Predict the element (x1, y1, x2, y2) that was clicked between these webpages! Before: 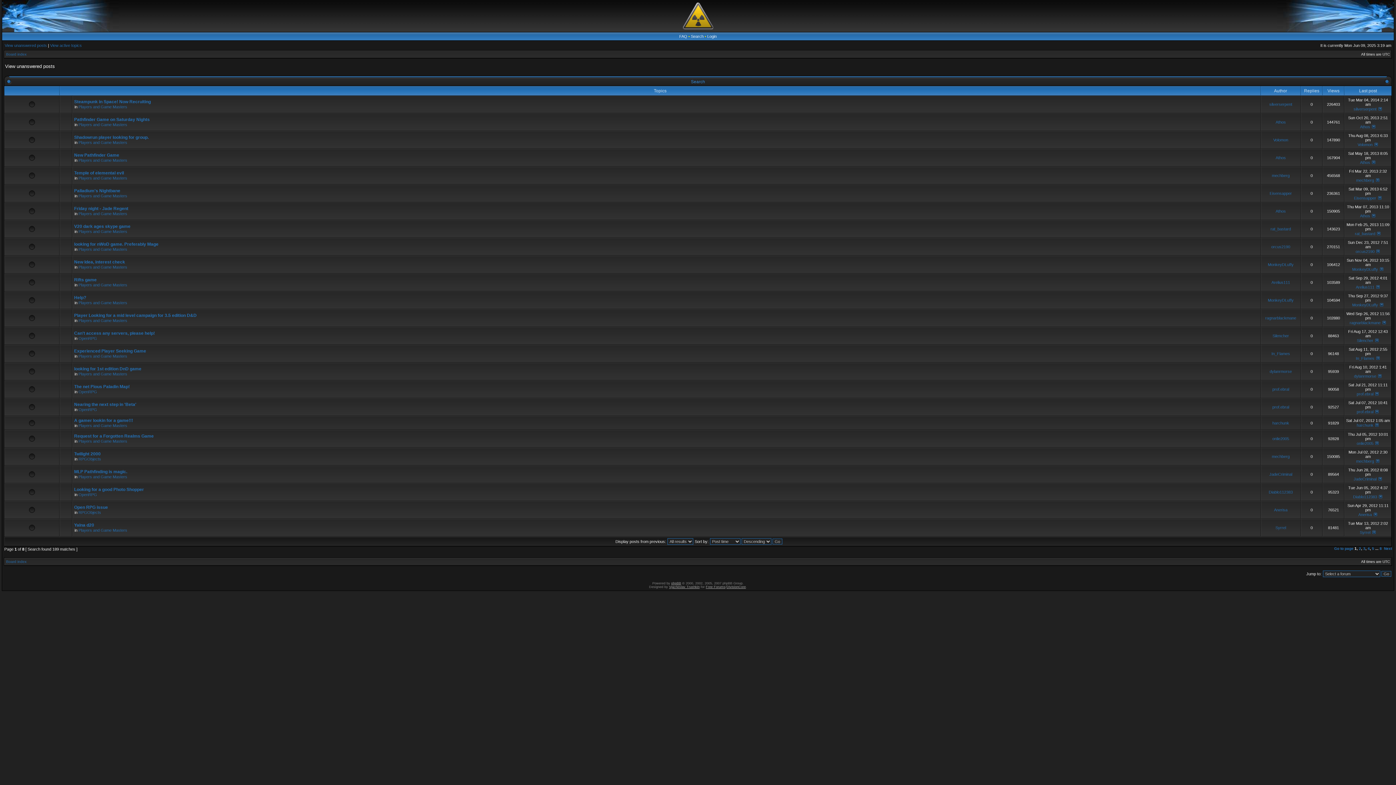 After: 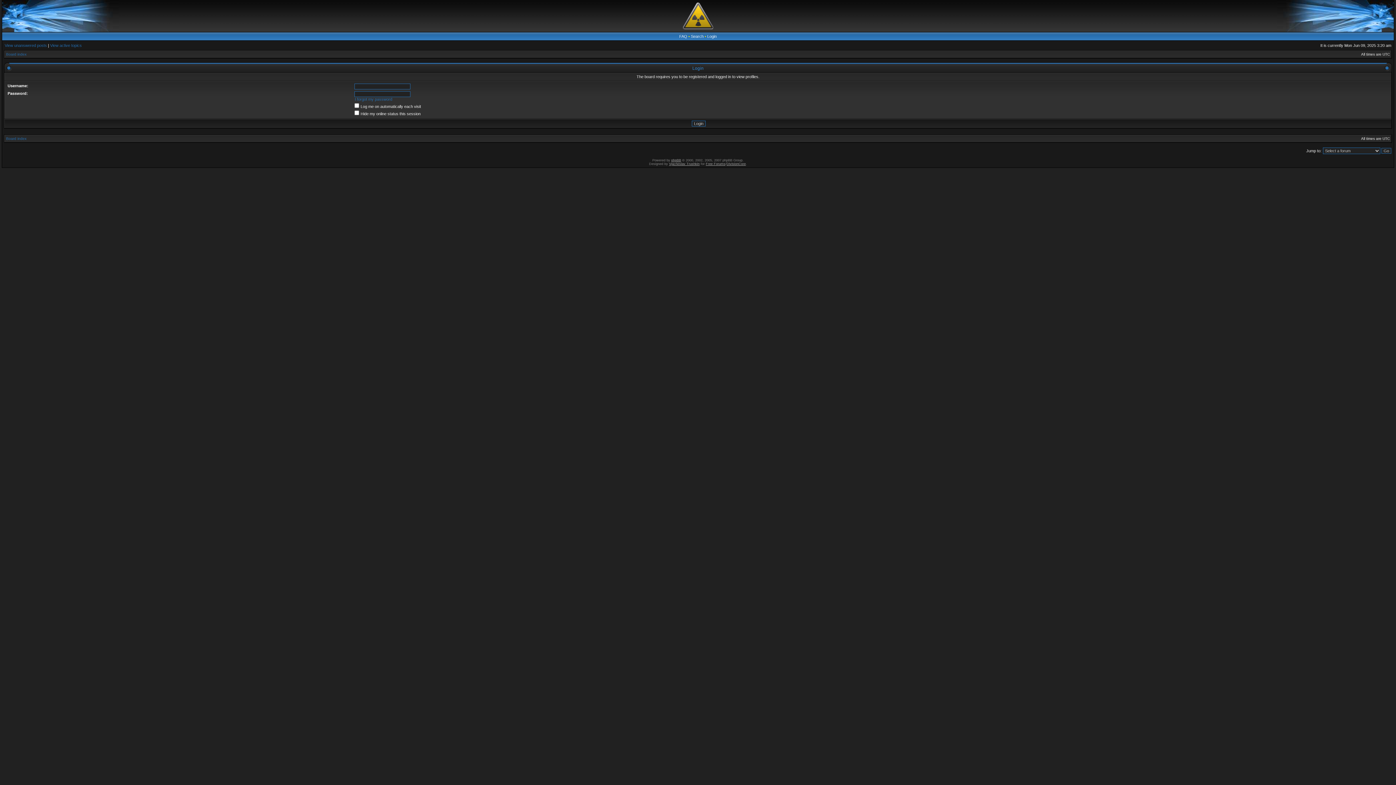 Action: label: Arelius111 bbox: (1356, 285, 1374, 289)